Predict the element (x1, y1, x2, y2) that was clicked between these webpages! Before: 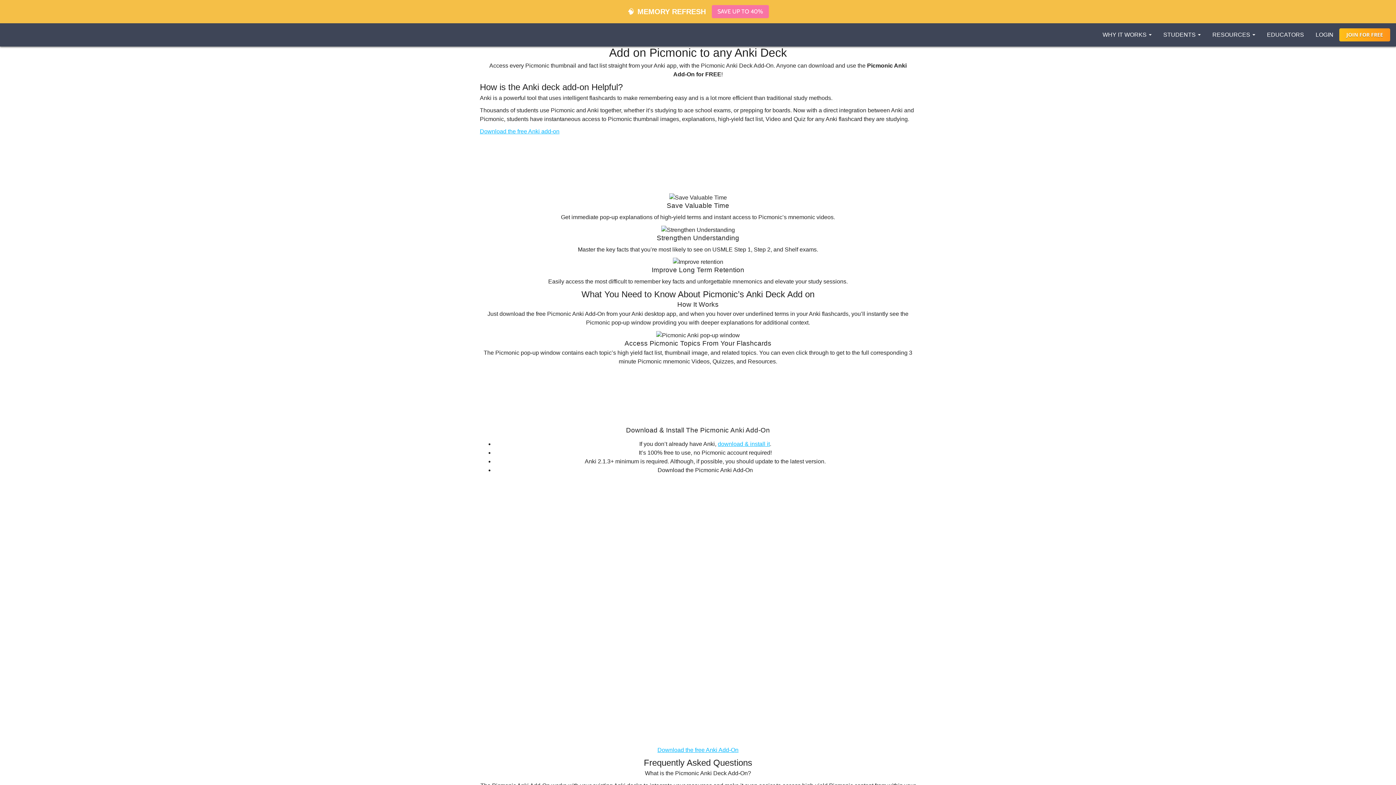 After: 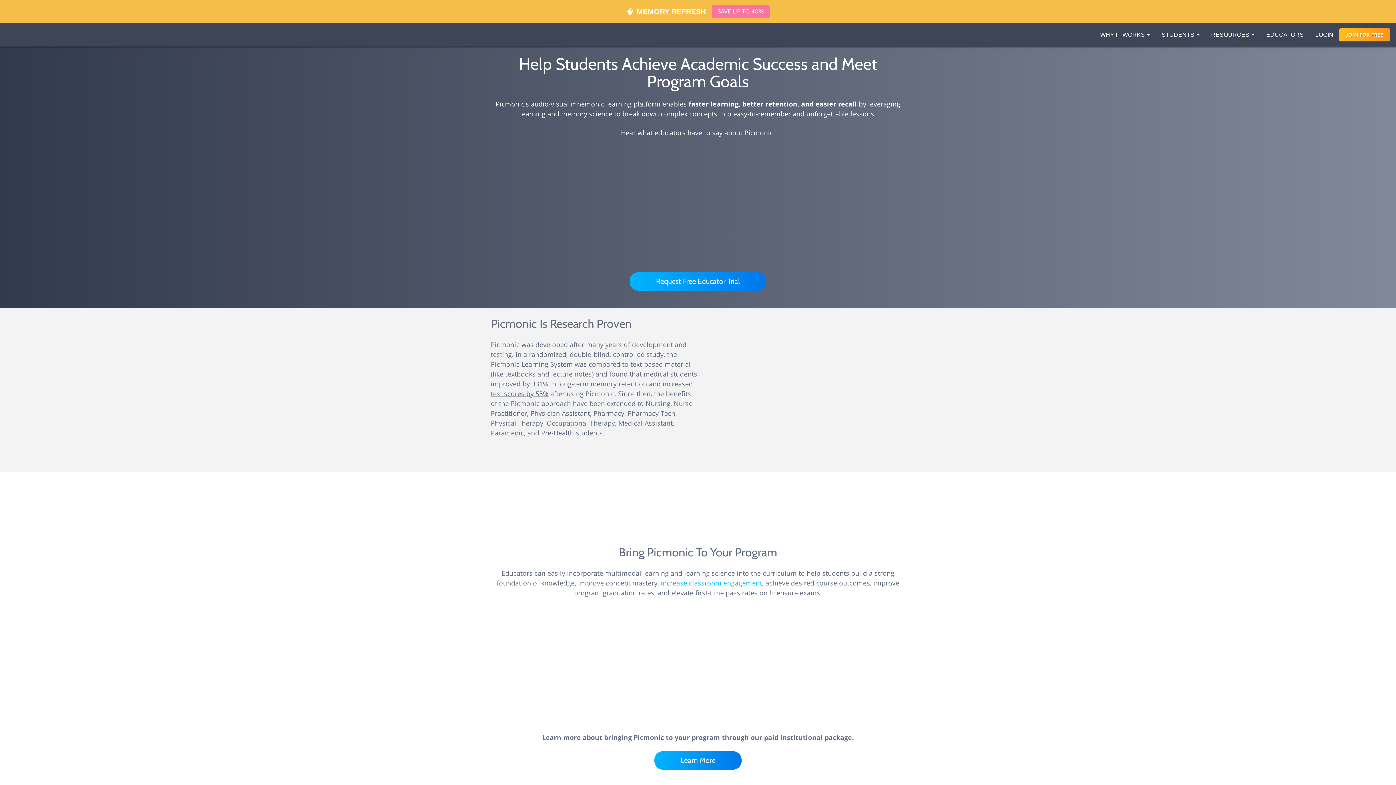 Action: bbox: (1261, 23, 1310, 46) label: EDUCATORS